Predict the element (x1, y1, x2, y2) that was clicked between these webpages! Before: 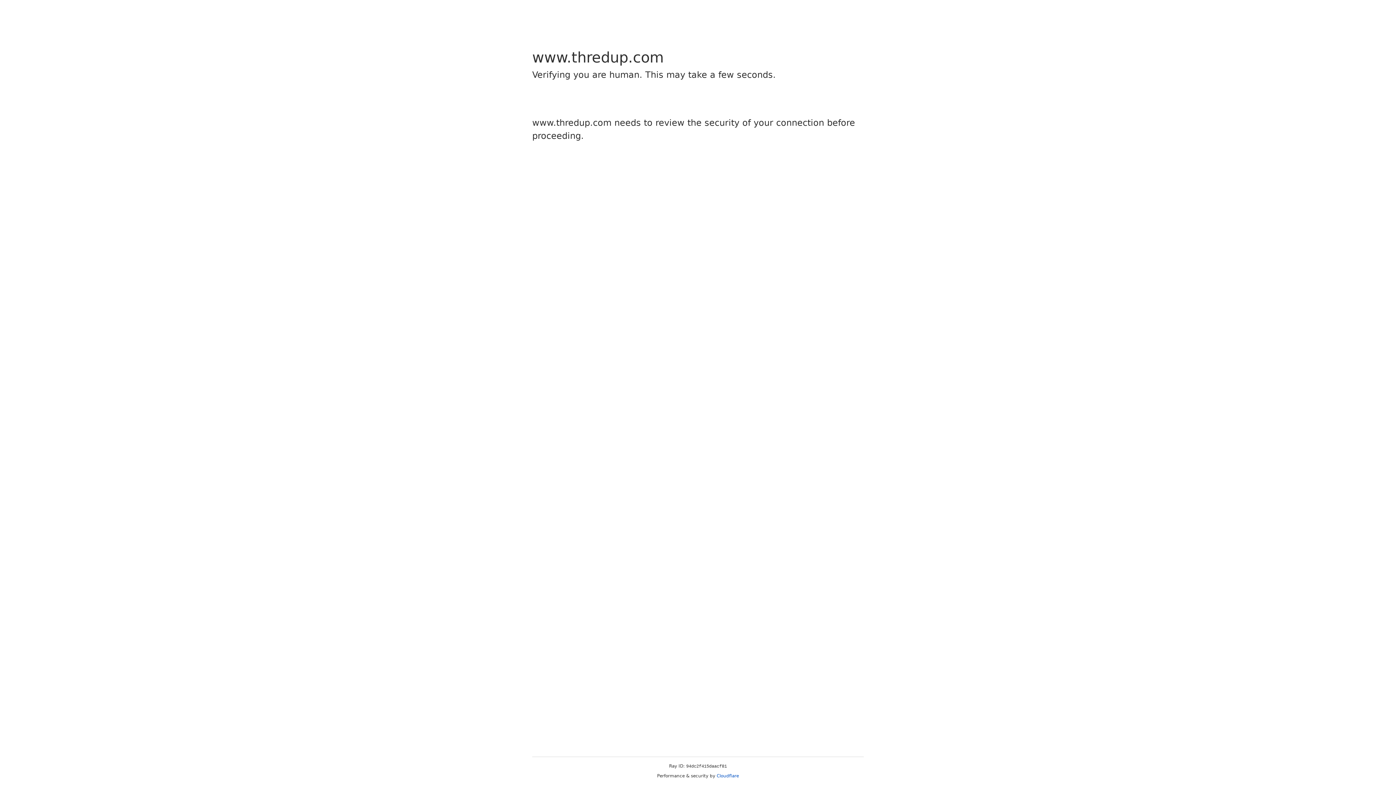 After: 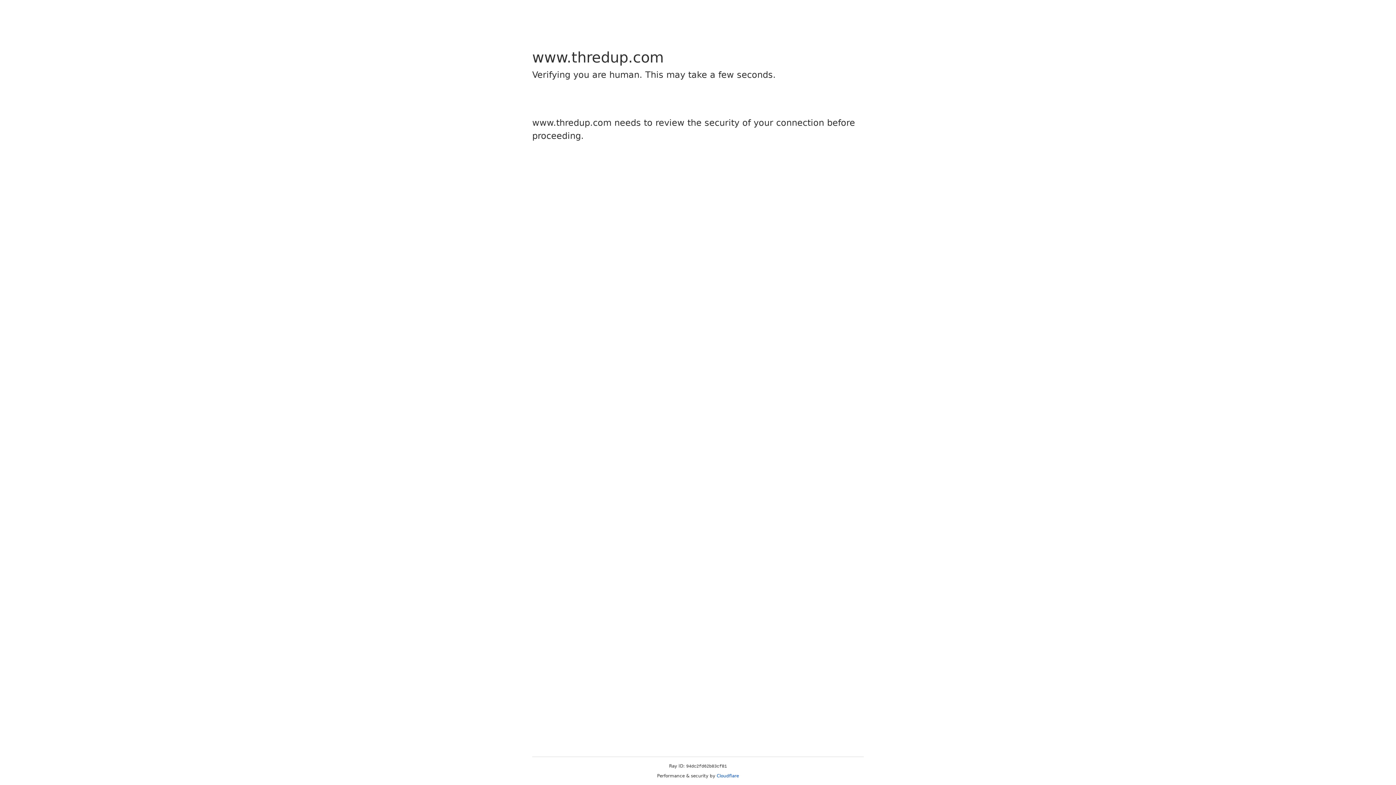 Action: label: Cloudflare bbox: (716, 773, 739, 778)